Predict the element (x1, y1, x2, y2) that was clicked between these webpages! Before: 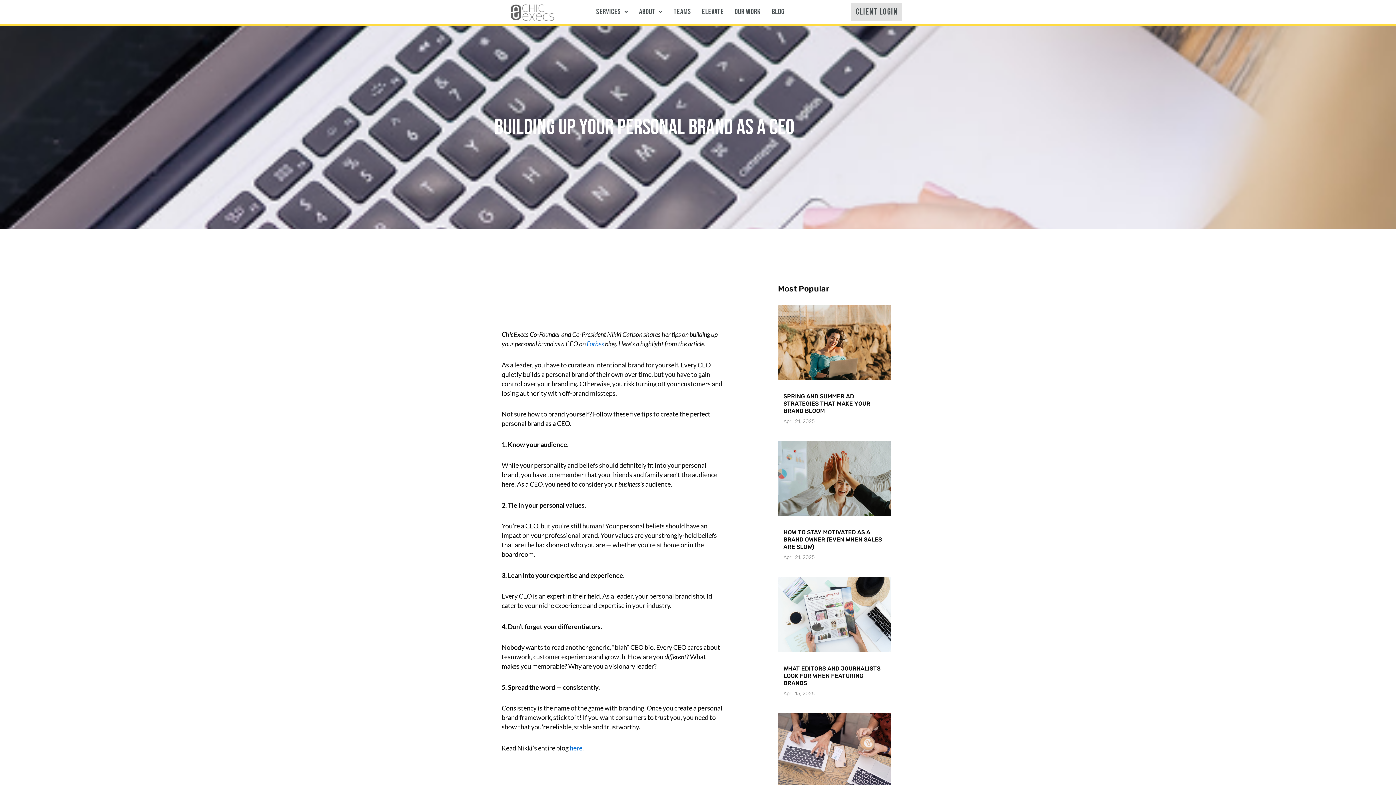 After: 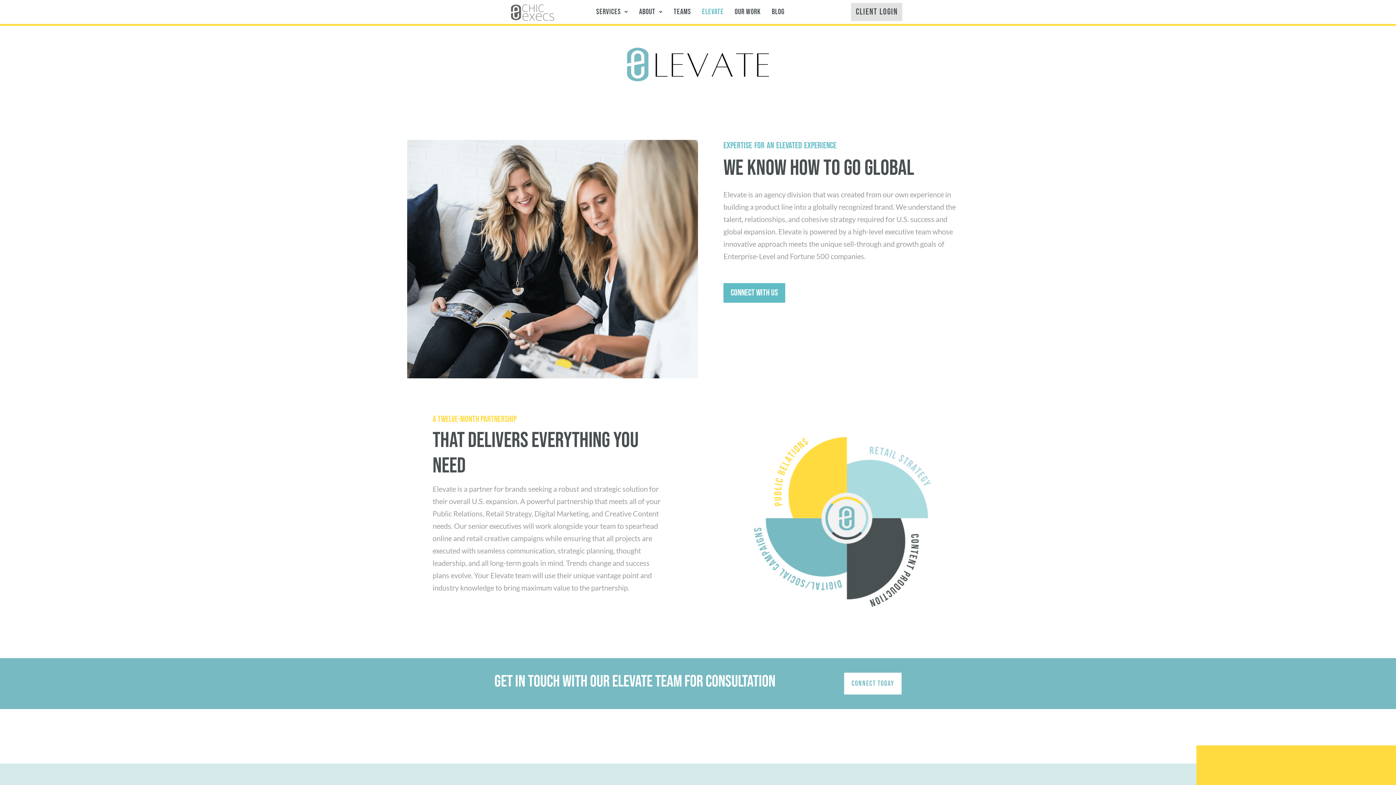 Action: label: Elevate bbox: (696, 4, 729, 20)